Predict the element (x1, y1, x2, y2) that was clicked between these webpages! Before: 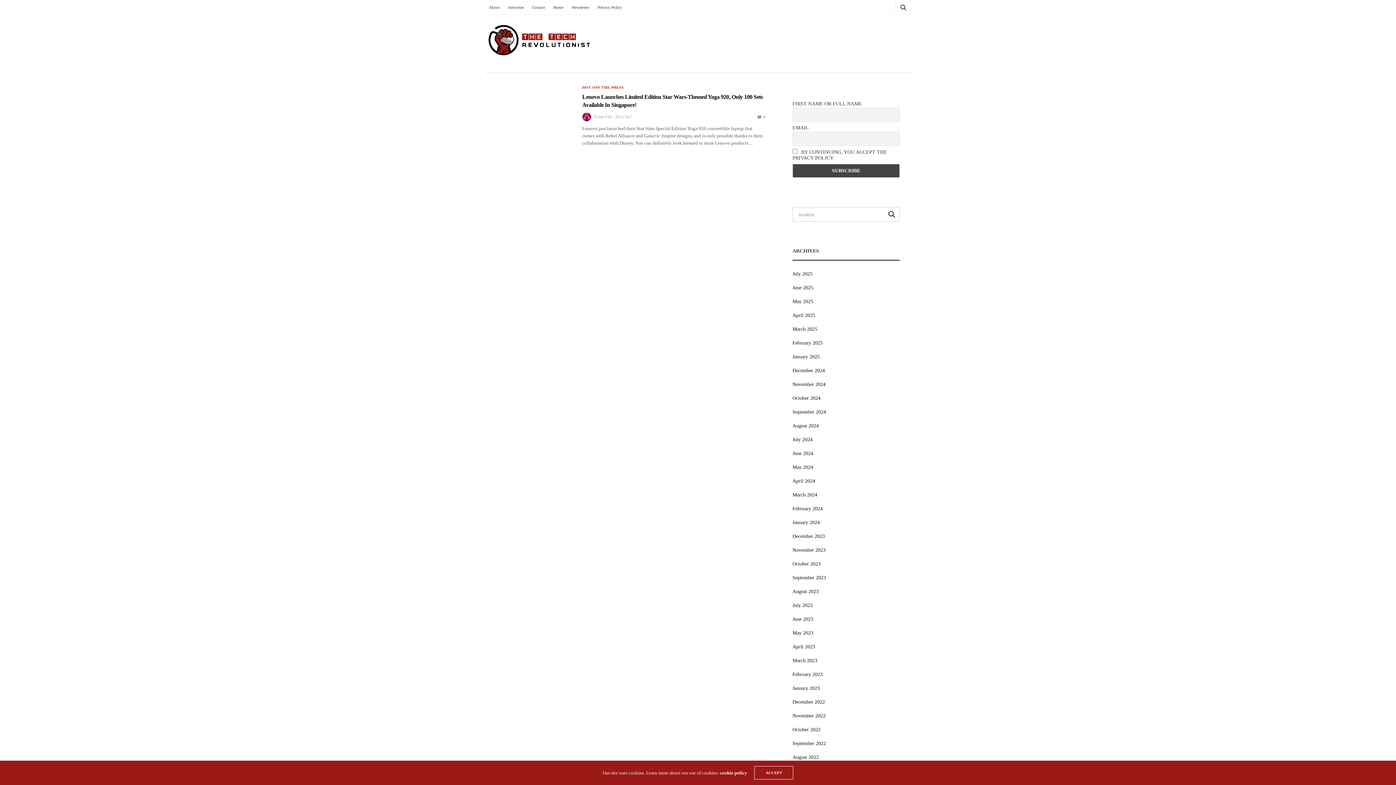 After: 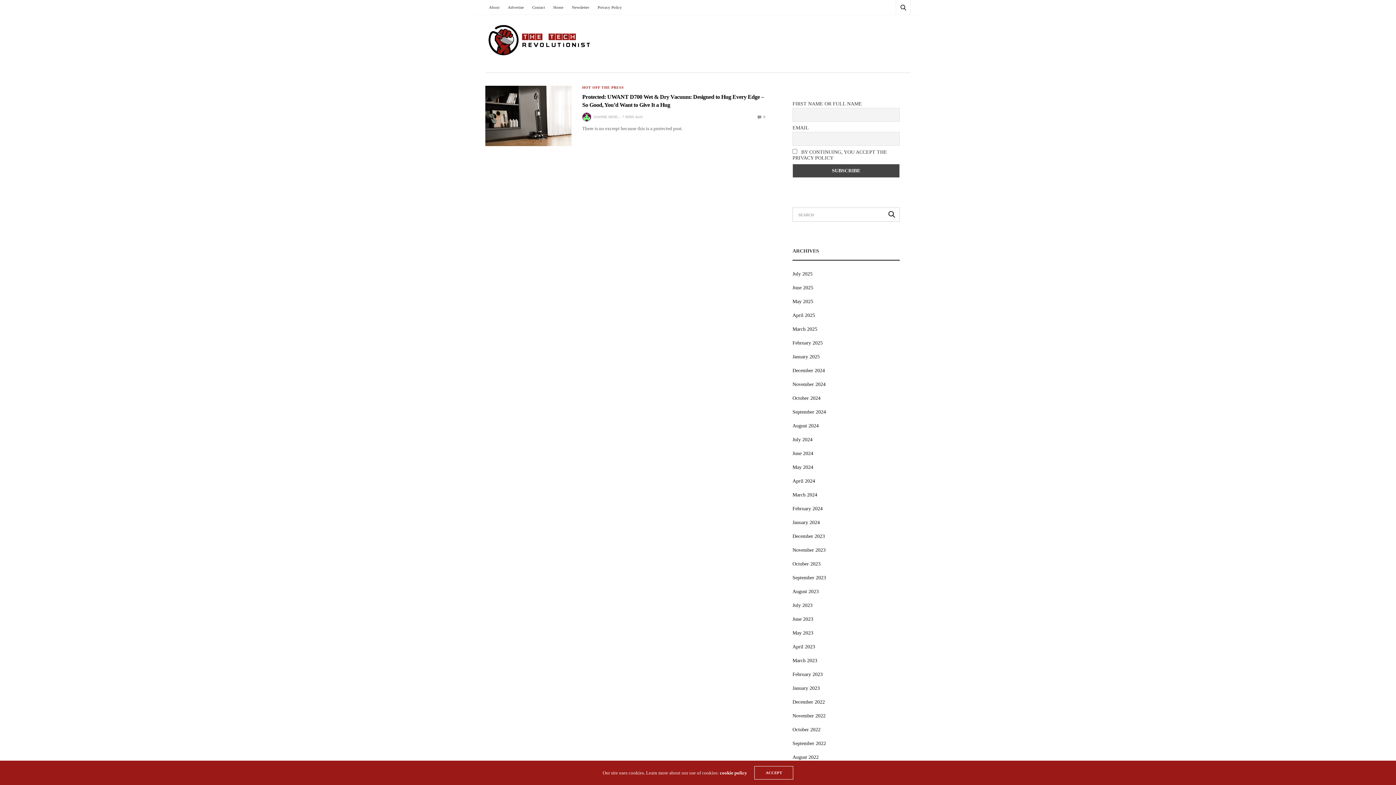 Action: bbox: (792, 271, 812, 276) label: July 2025